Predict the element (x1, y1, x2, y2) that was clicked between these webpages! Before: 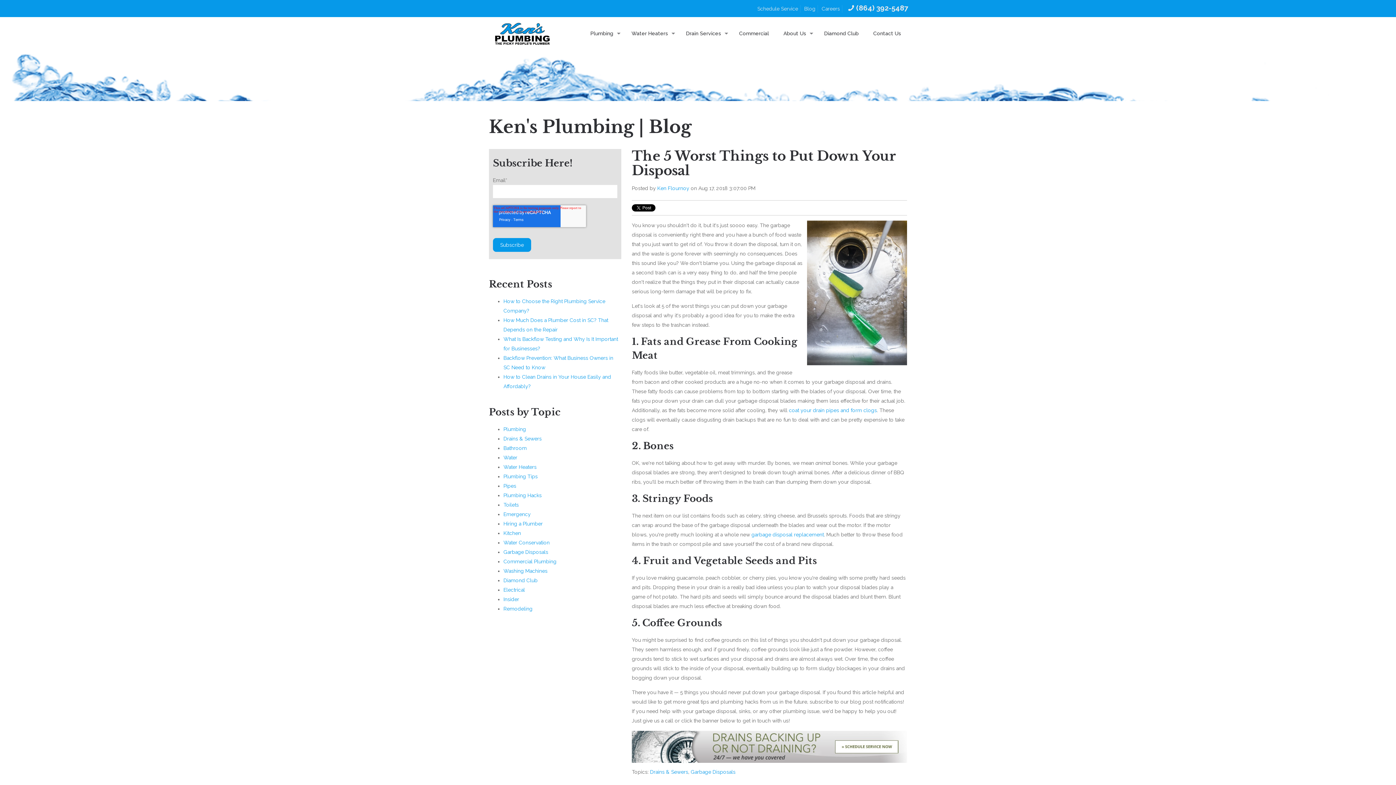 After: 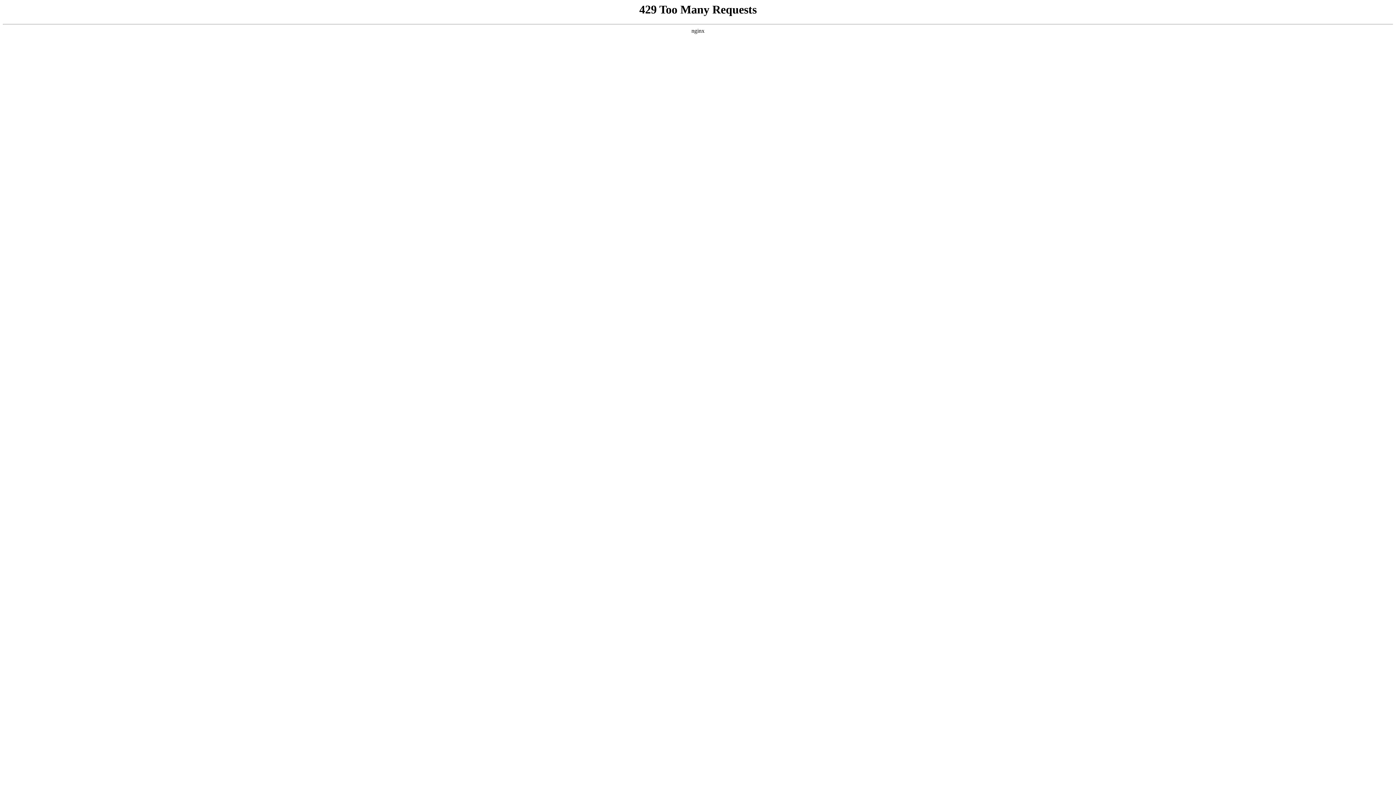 Action: label: Schedule Service bbox: (757, 5, 798, 12)